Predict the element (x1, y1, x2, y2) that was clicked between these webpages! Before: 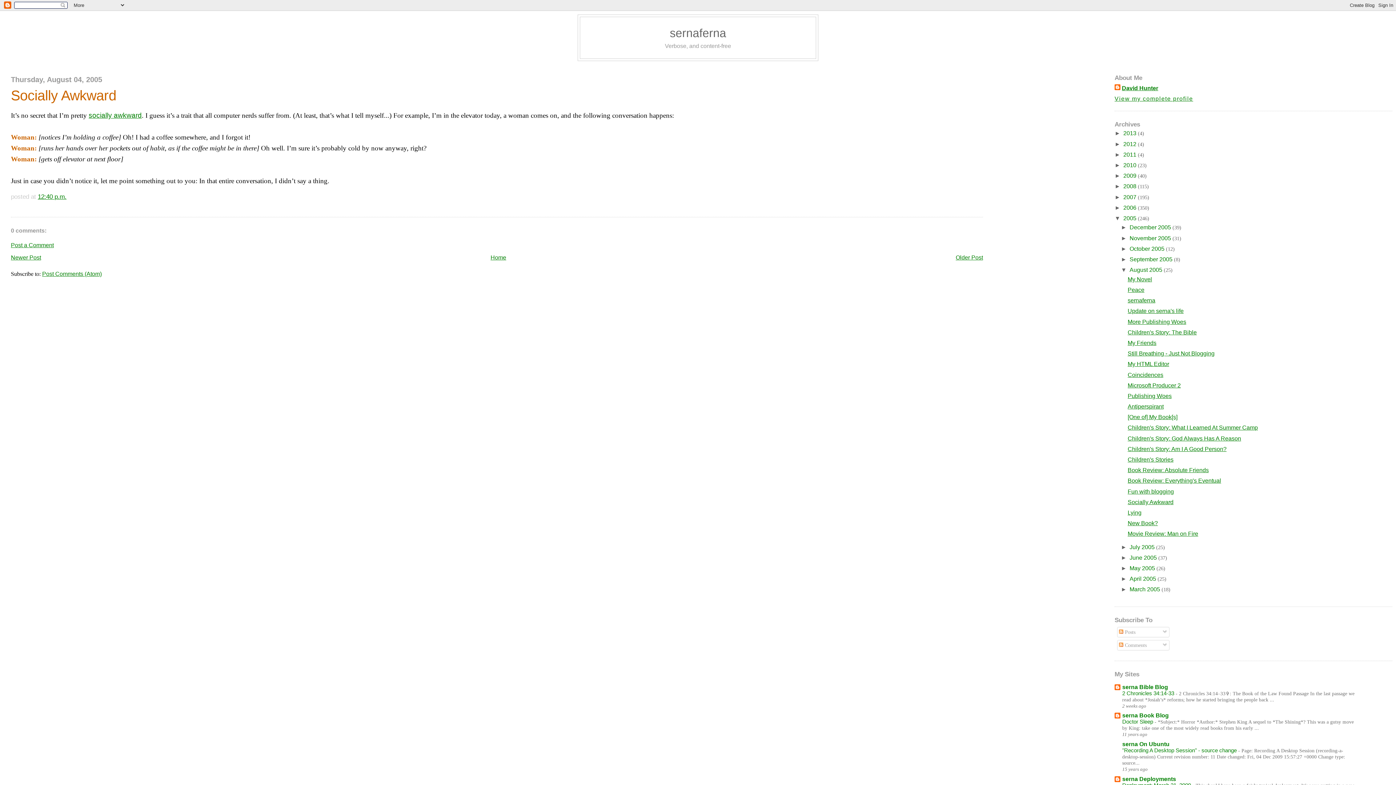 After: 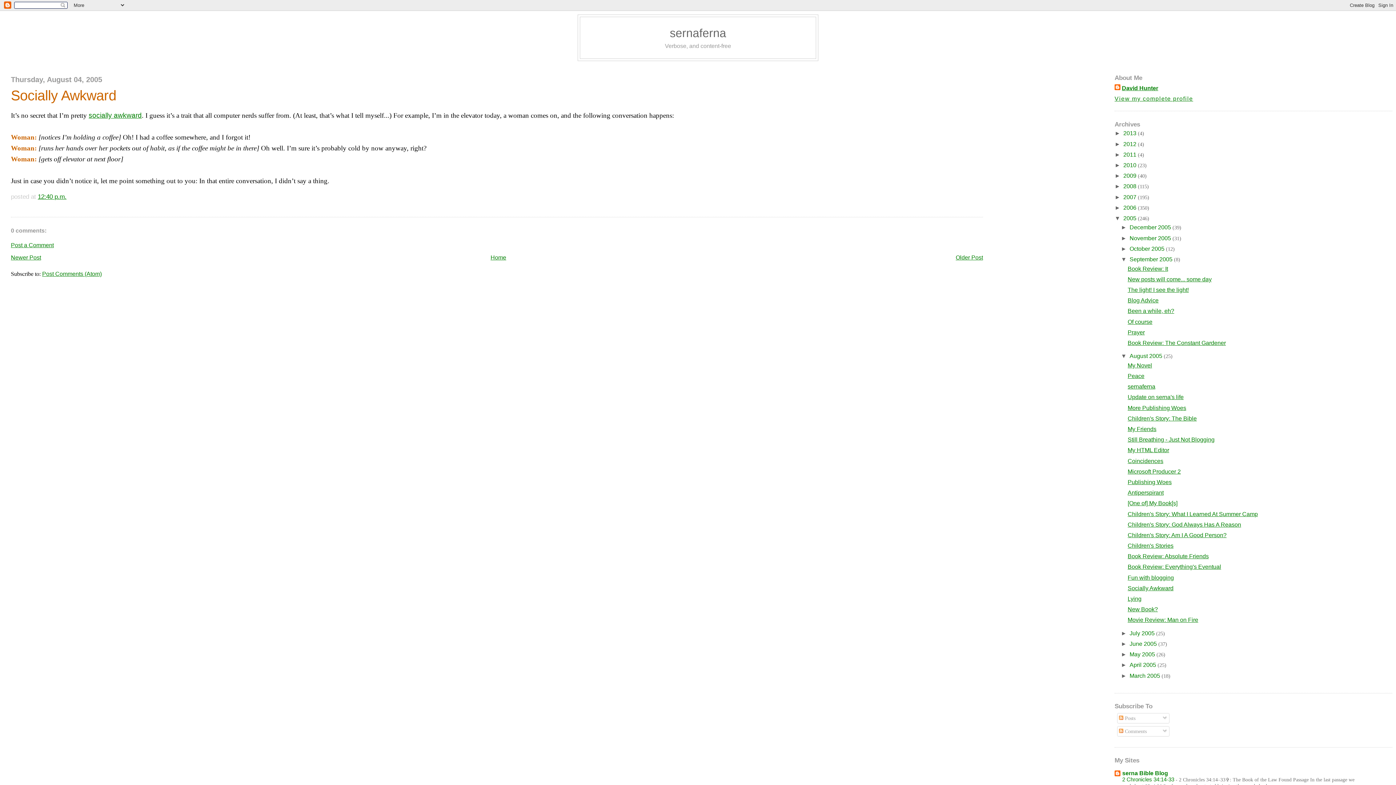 Action: label: ►   bbox: (1121, 256, 1129, 262)